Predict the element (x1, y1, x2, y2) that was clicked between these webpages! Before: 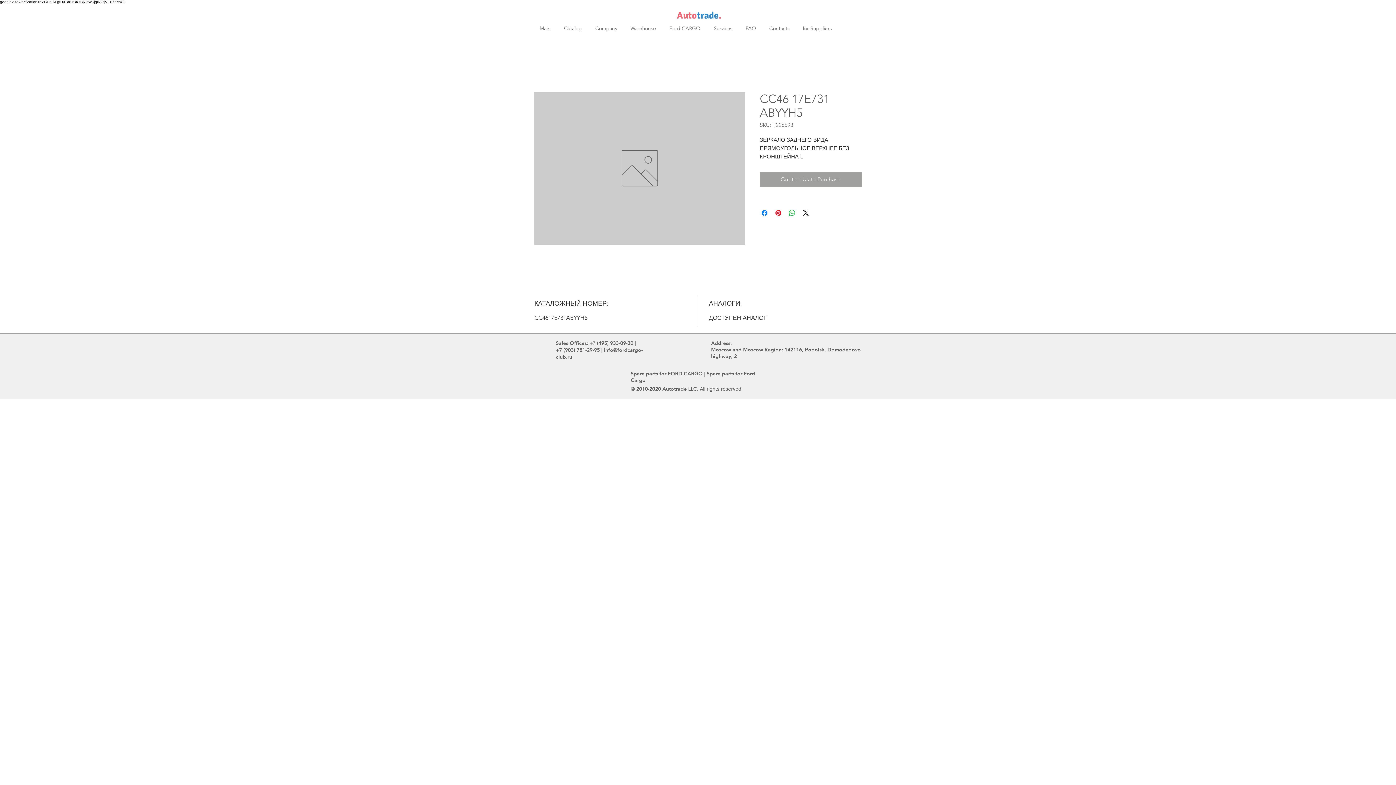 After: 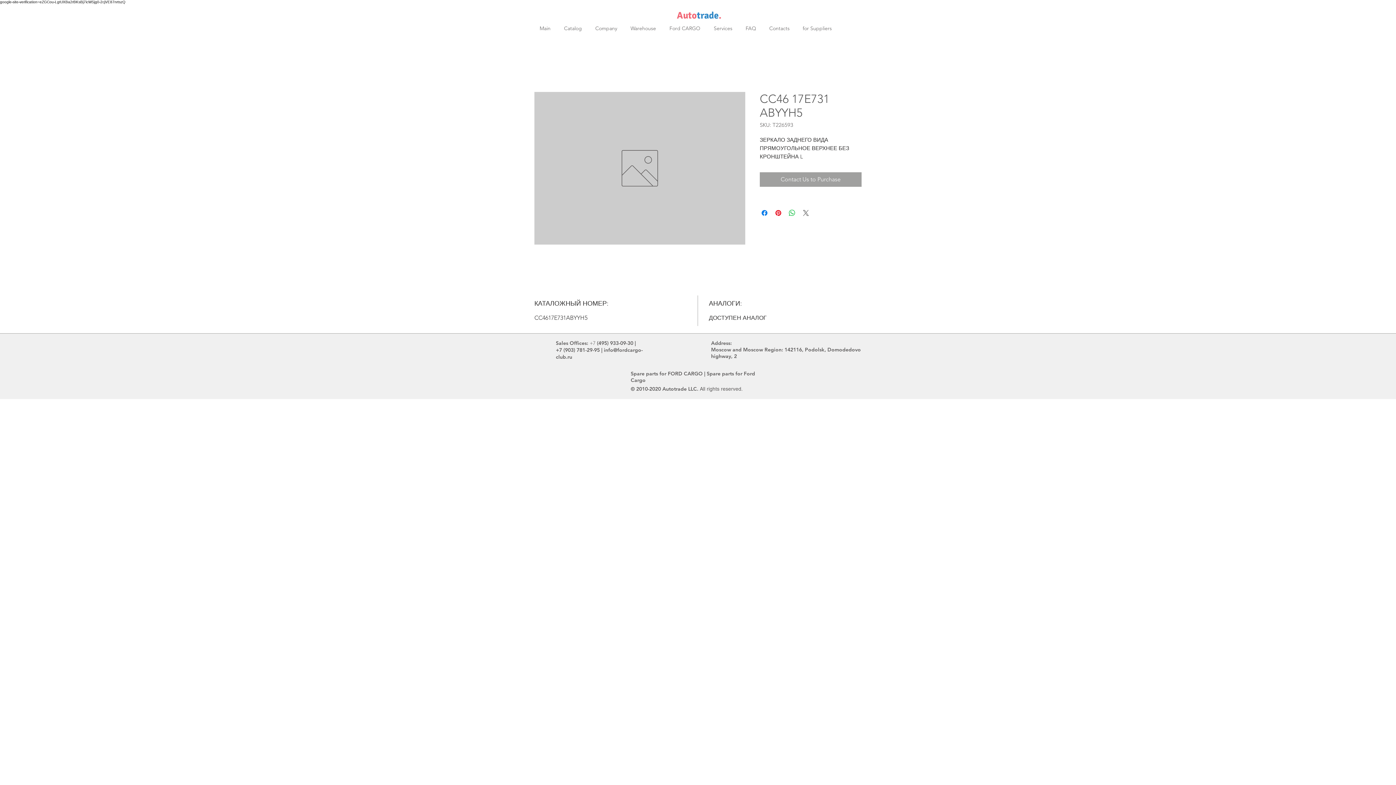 Action: label: Share on X bbox: (801, 208, 810, 217)